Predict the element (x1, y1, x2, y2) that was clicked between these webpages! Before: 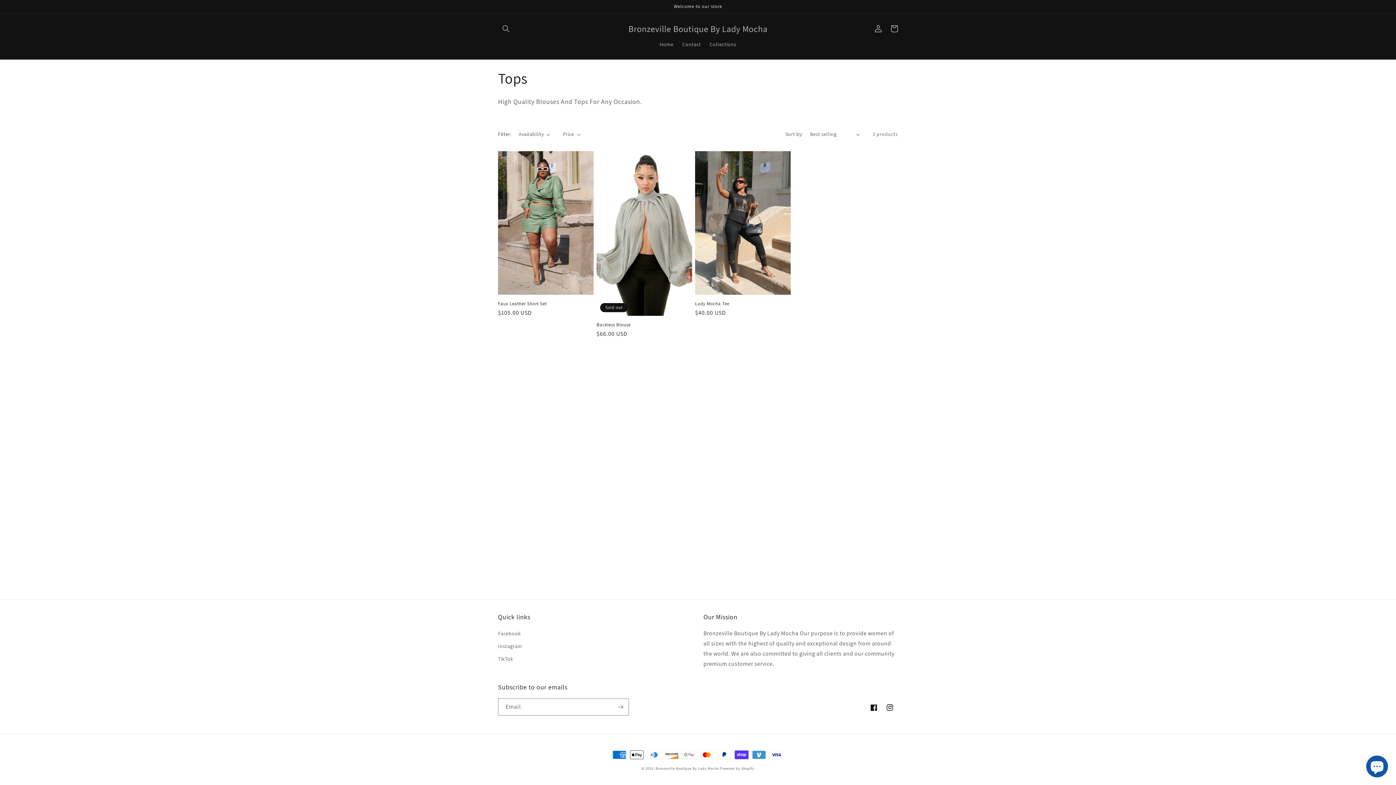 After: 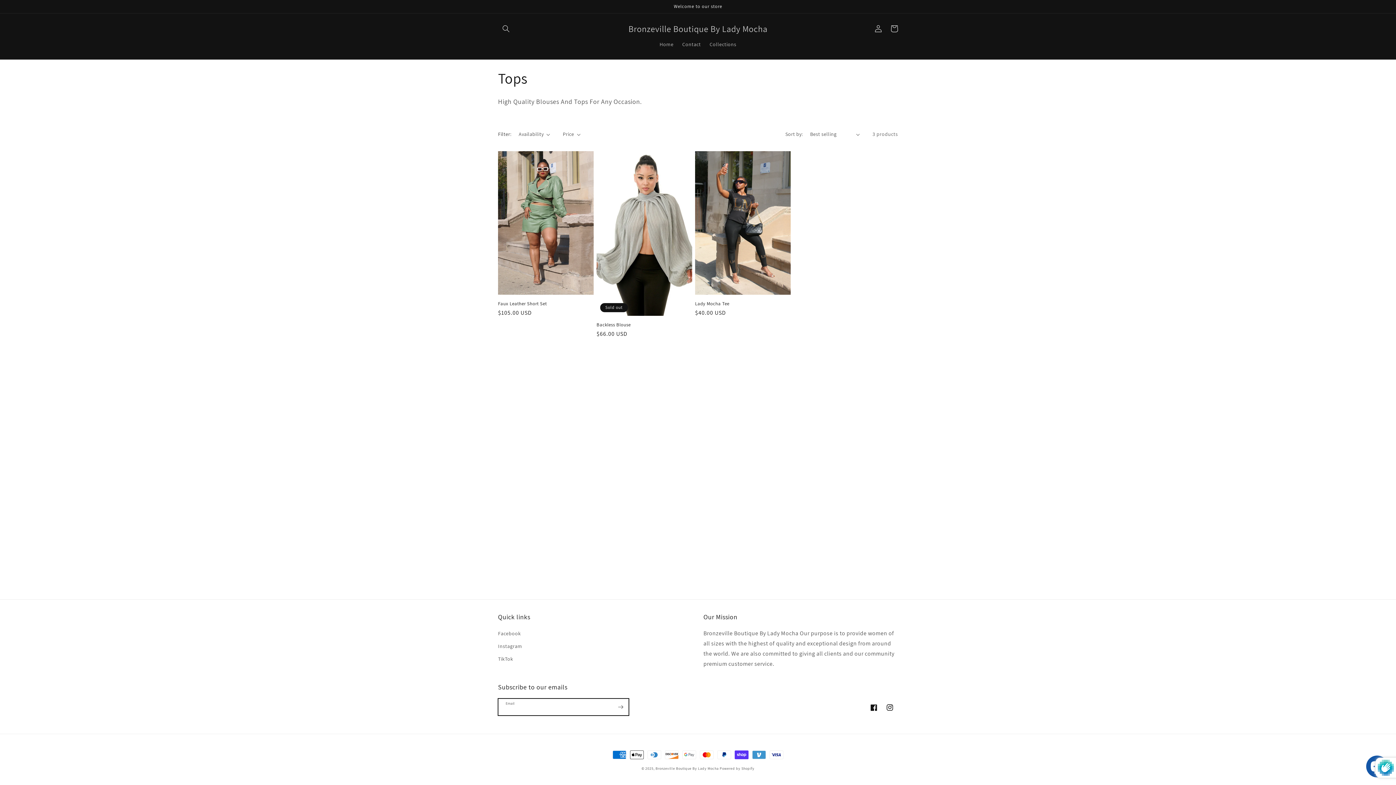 Action: label: Subscribe bbox: (612, 698, 628, 716)